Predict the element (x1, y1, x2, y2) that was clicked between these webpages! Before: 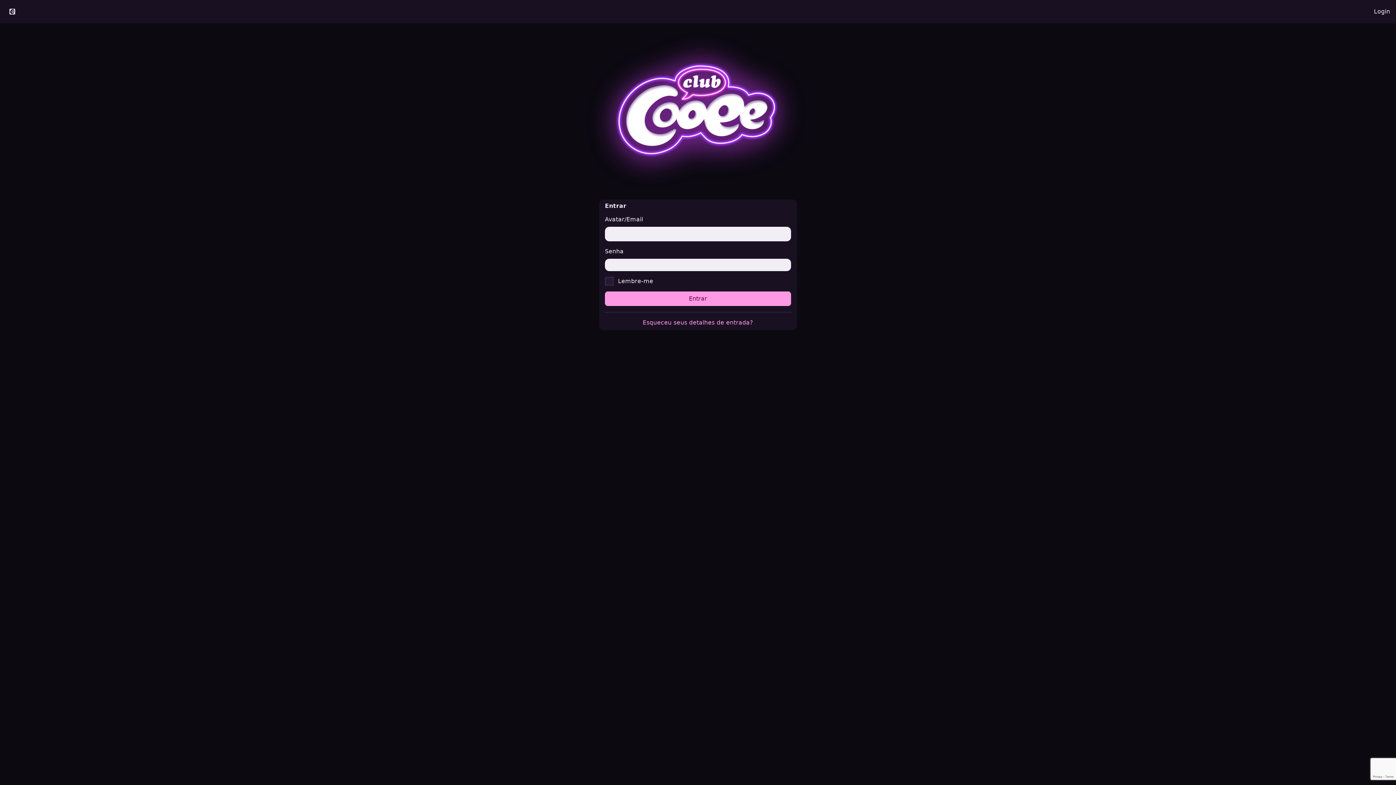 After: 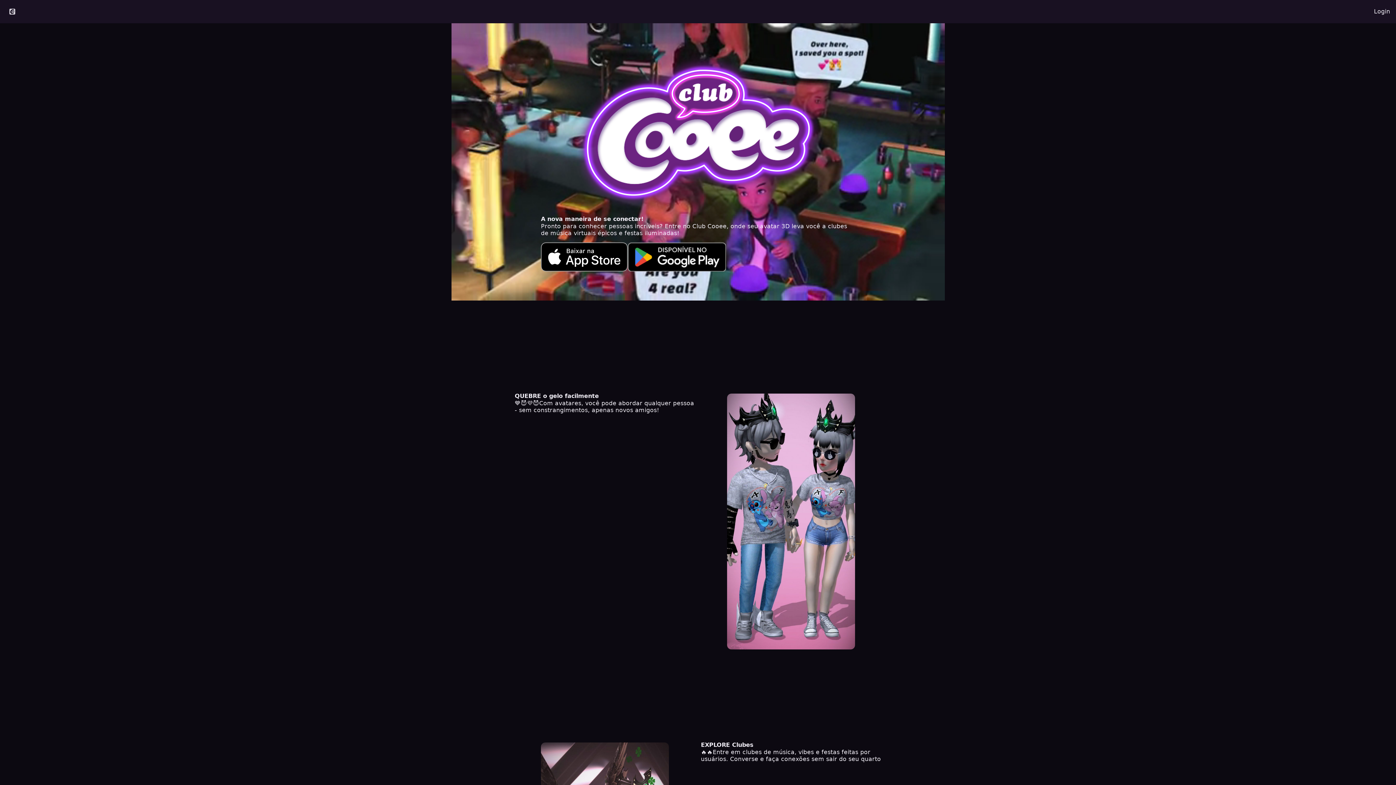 Action: bbox: (576, 29, 820, 193)